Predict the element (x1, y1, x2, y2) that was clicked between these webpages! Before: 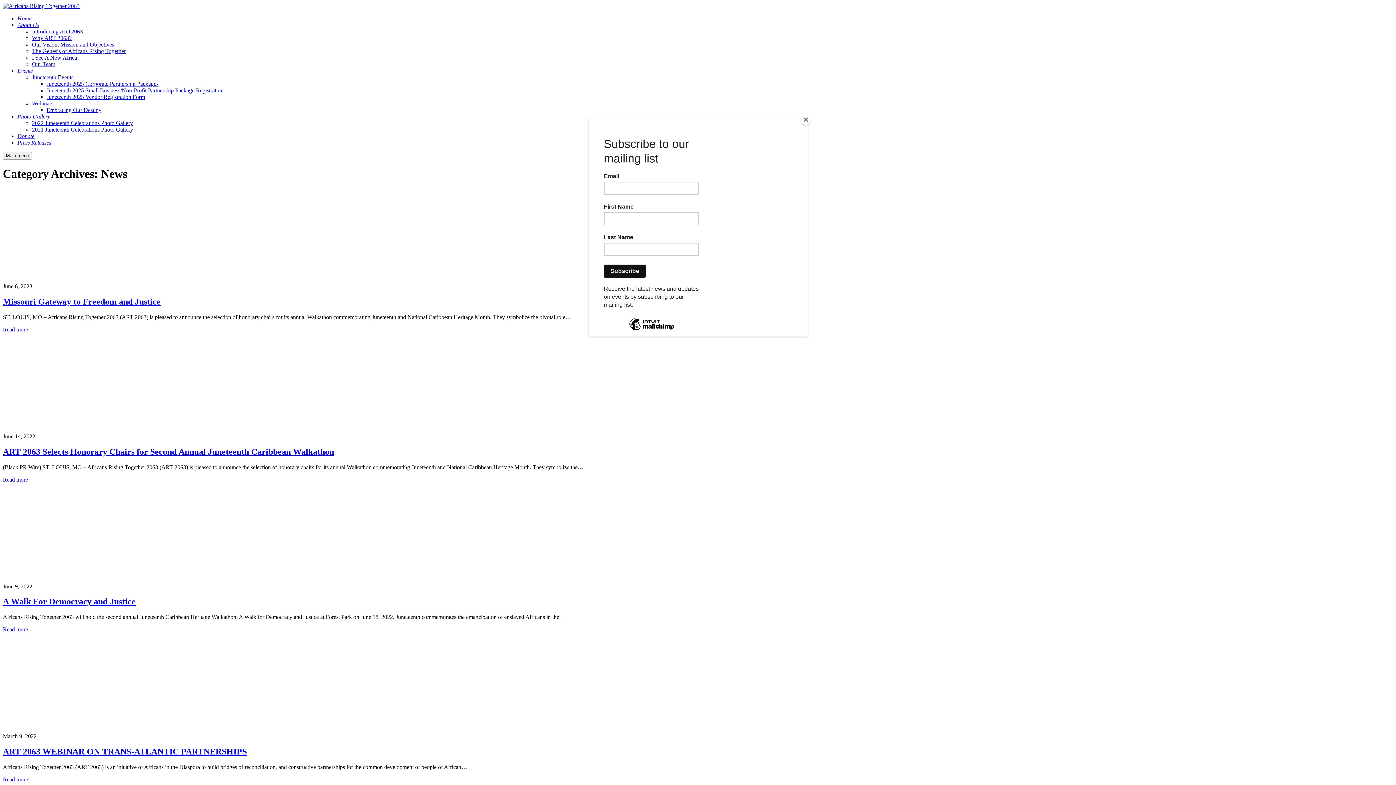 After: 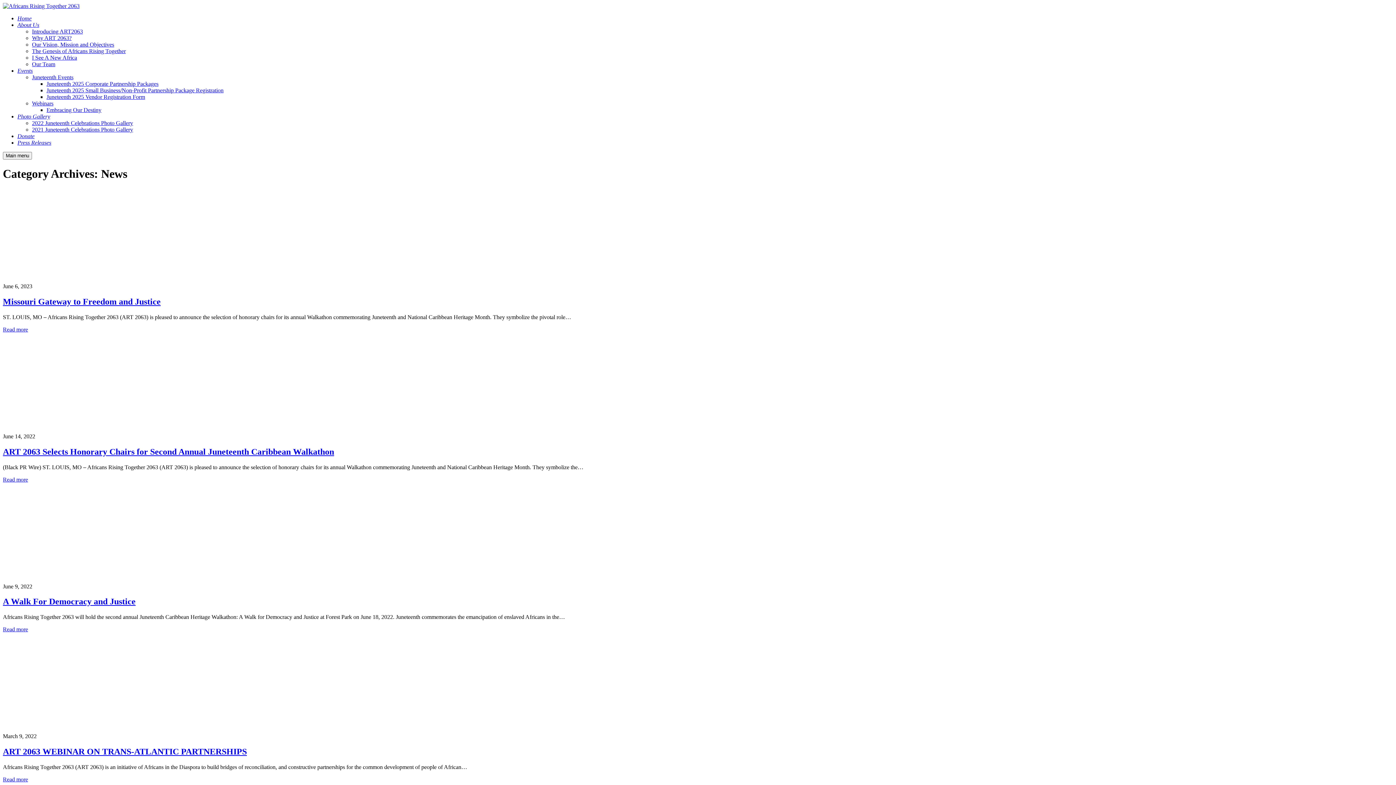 Action: bbox: (800, 114, 811, 125) label: Close